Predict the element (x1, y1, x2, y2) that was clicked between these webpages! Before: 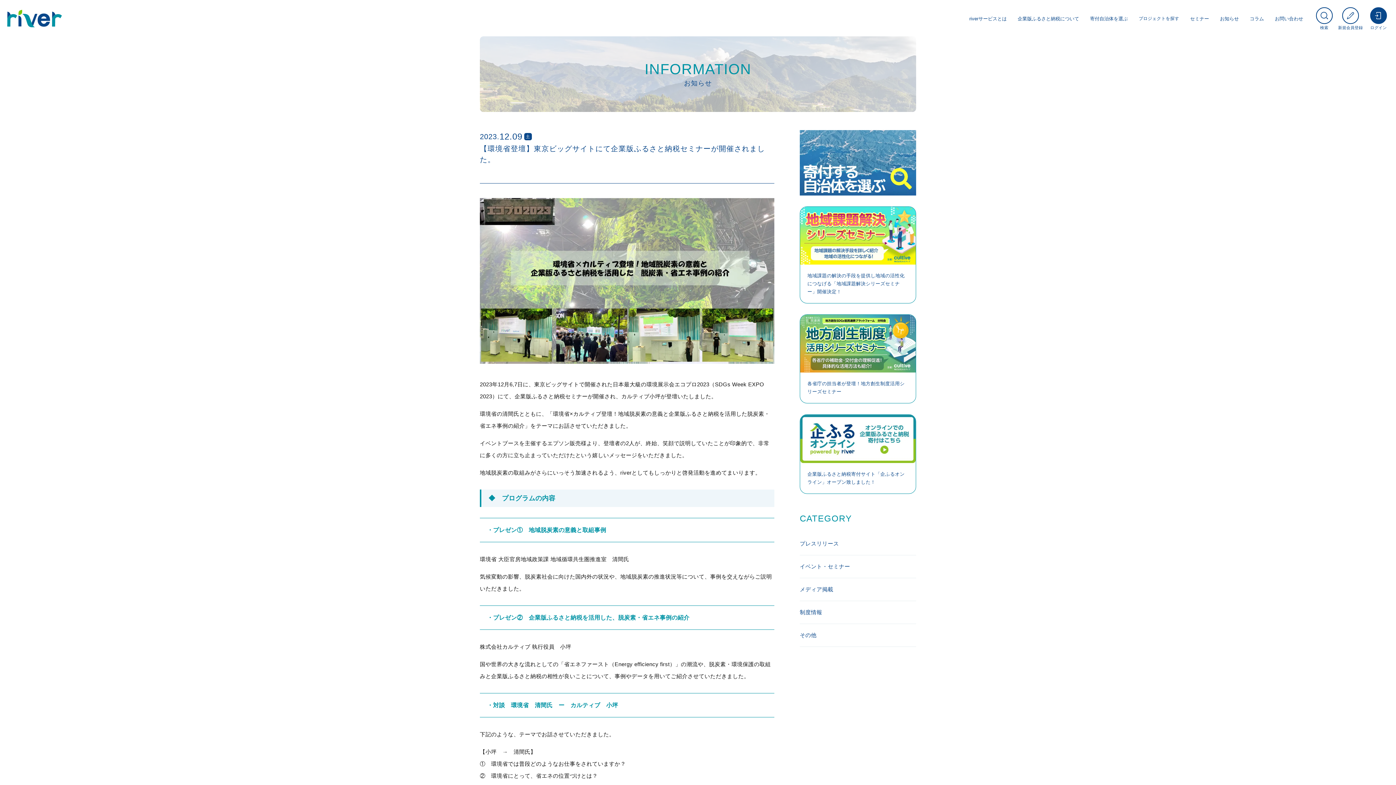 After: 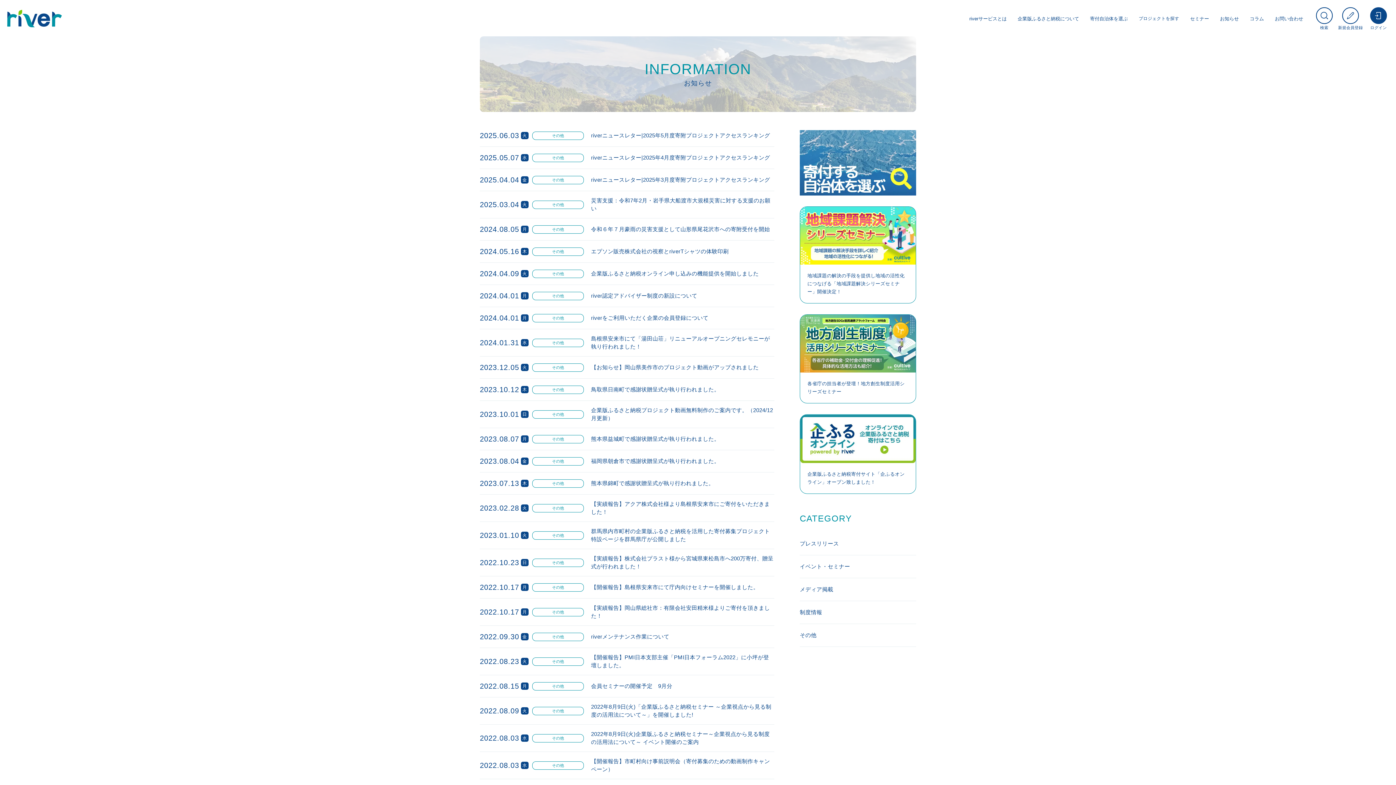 Action: label: その他 bbox: (800, 624, 916, 646)